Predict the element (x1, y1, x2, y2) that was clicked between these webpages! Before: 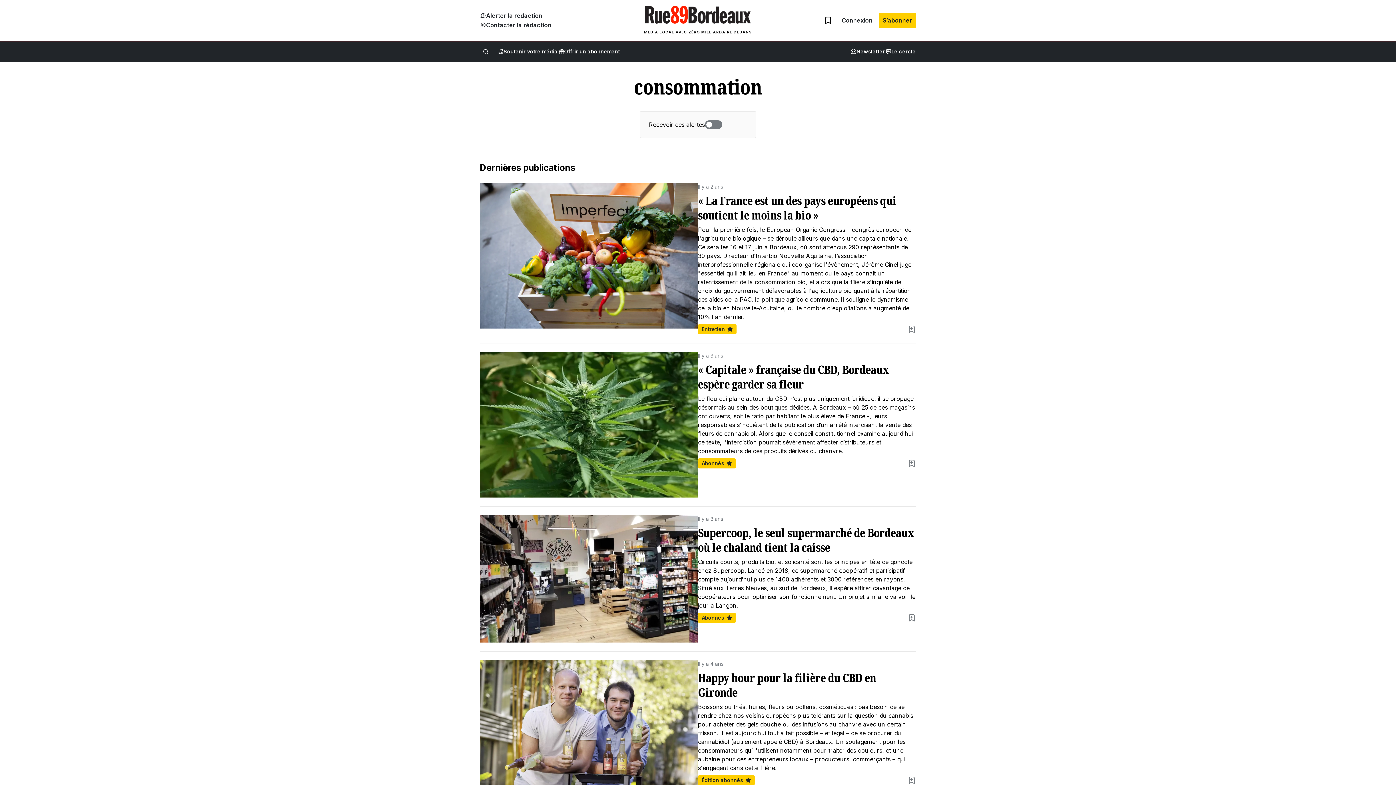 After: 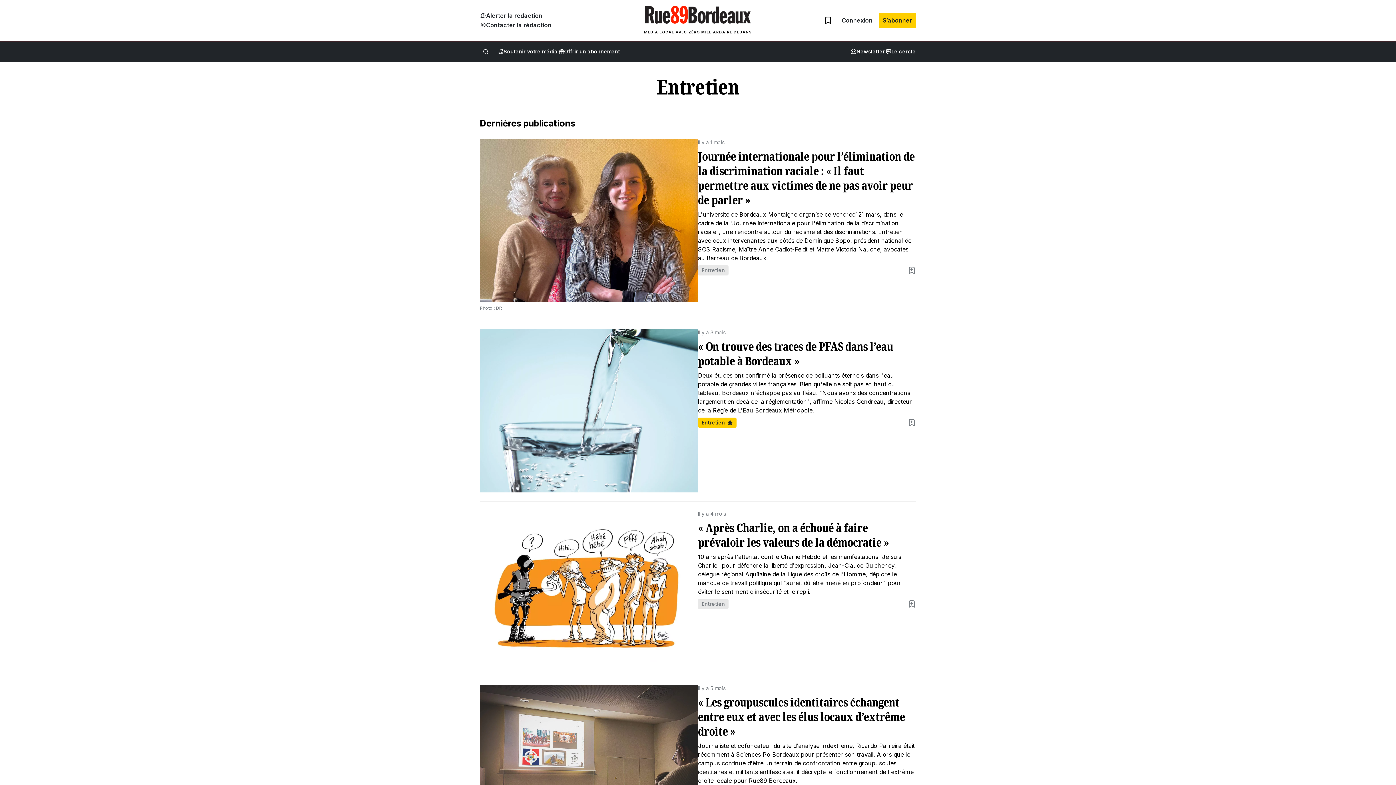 Action: label: Entretien bbox: (698, 324, 736, 334)